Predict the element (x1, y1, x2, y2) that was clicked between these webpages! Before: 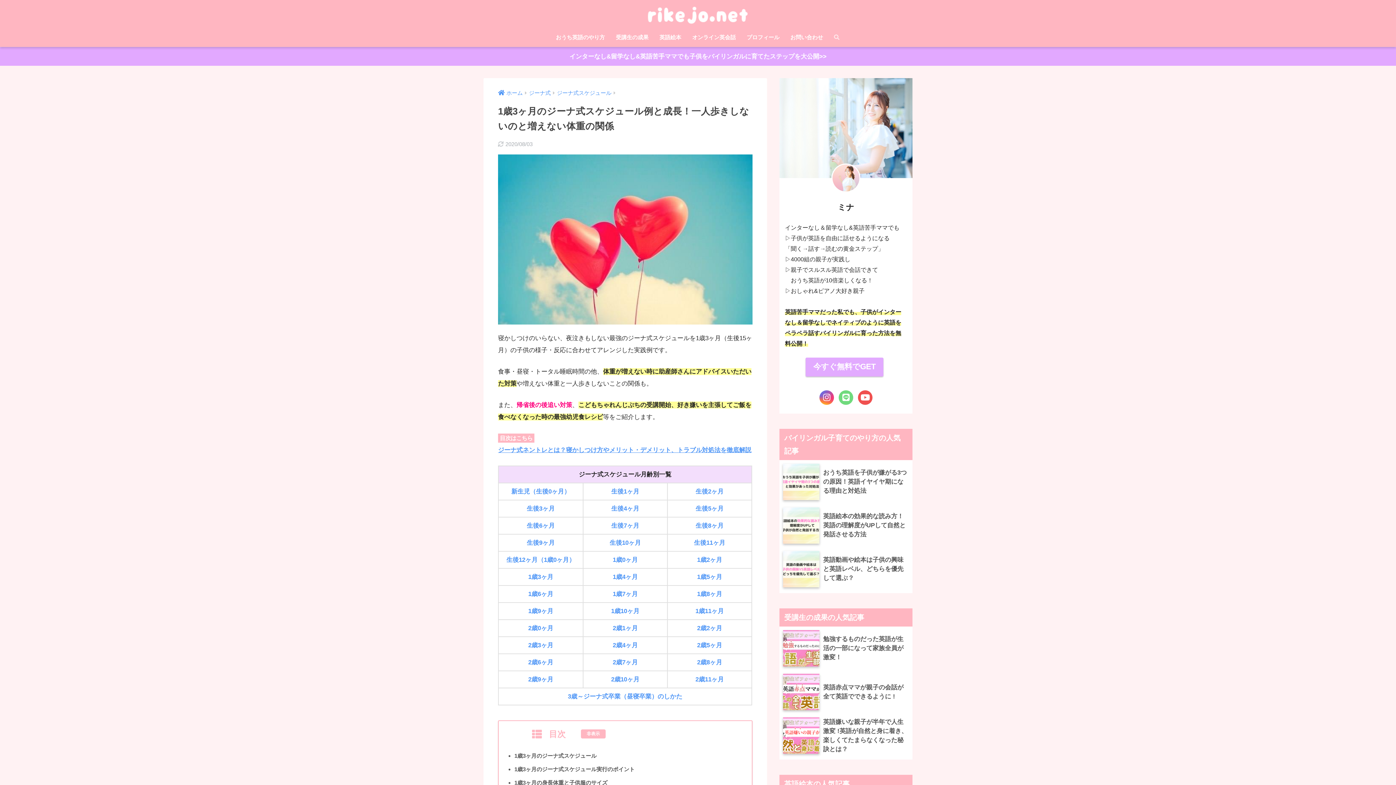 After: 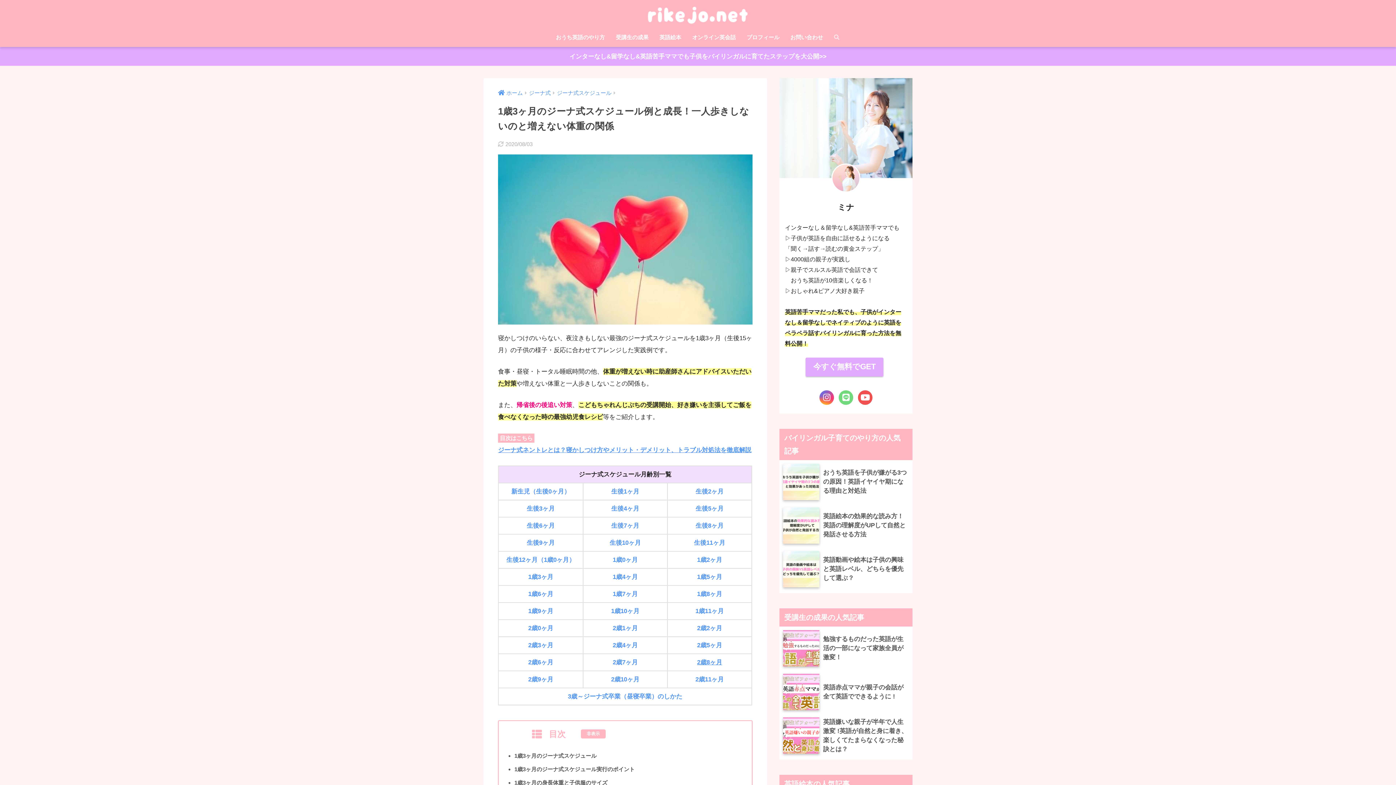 Action: label: 2歳8ヶ月 bbox: (697, 659, 722, 666)